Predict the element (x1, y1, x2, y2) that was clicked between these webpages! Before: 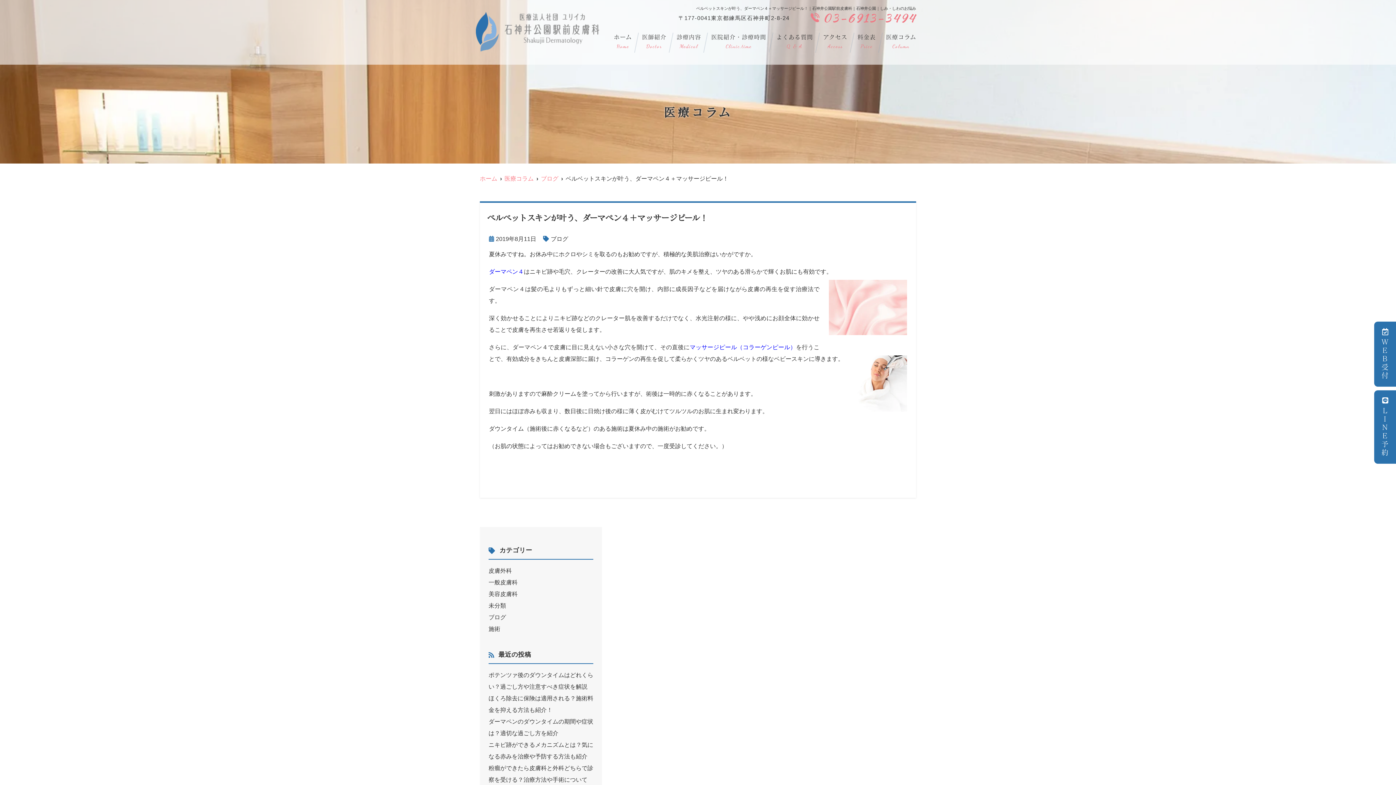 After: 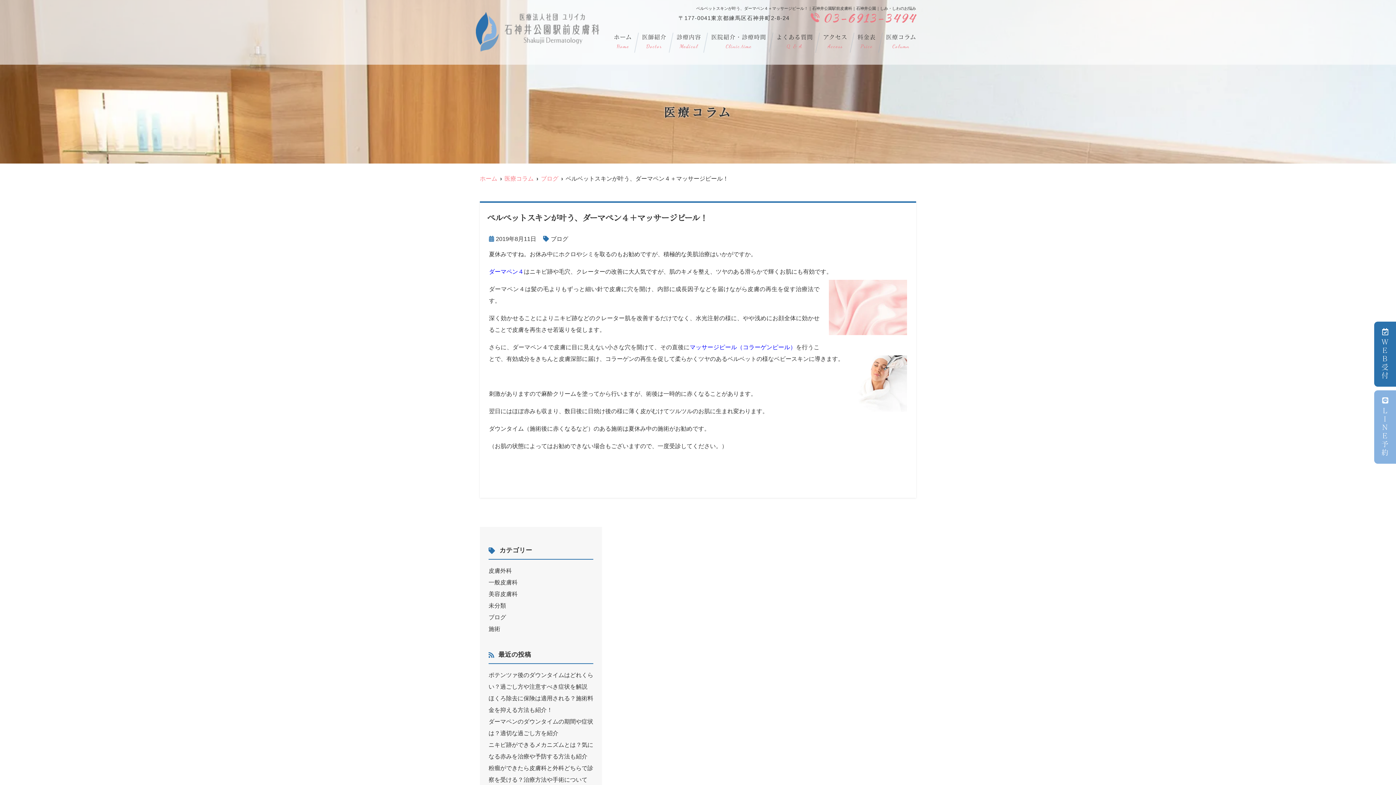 Action: label: ＬＩＮＥ予約 bbox: (1374, 390, 1396, 463)